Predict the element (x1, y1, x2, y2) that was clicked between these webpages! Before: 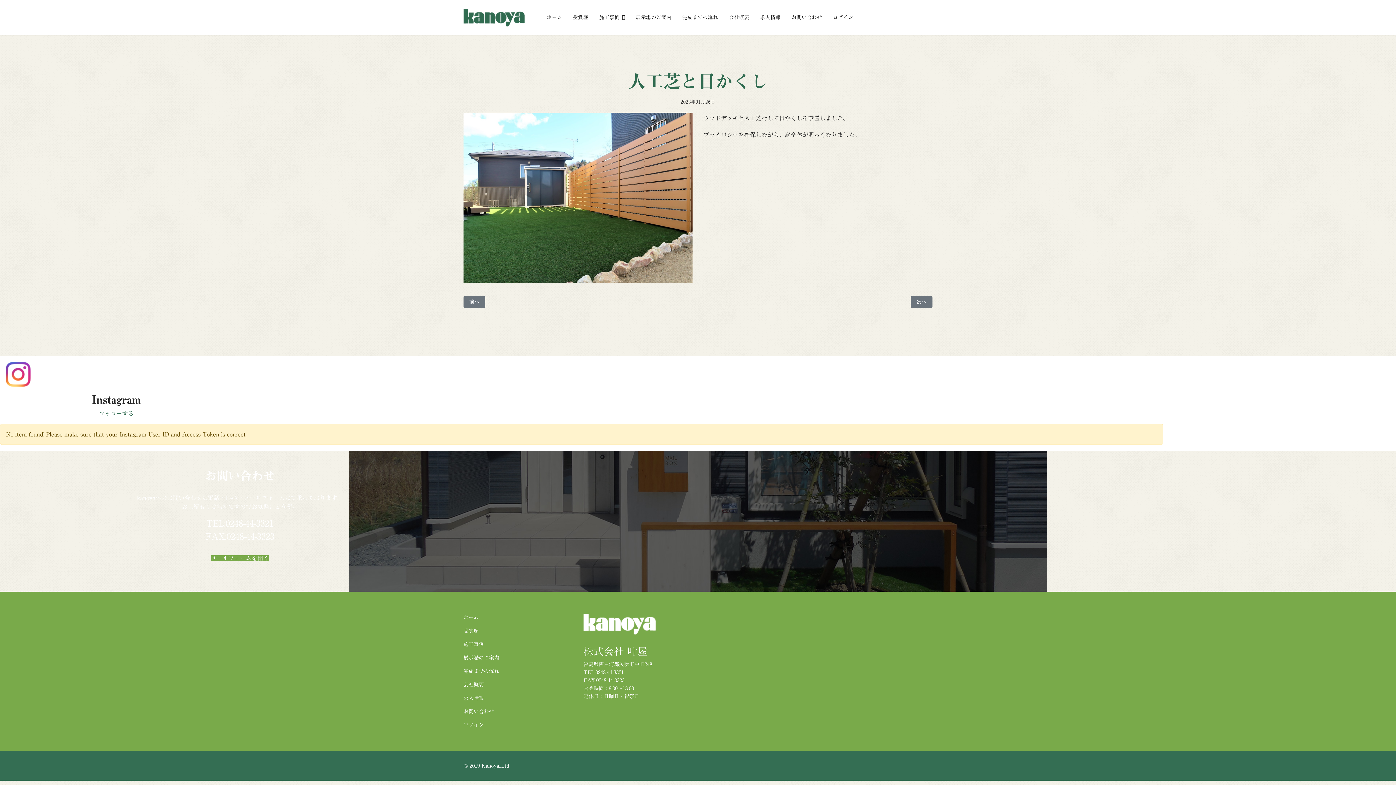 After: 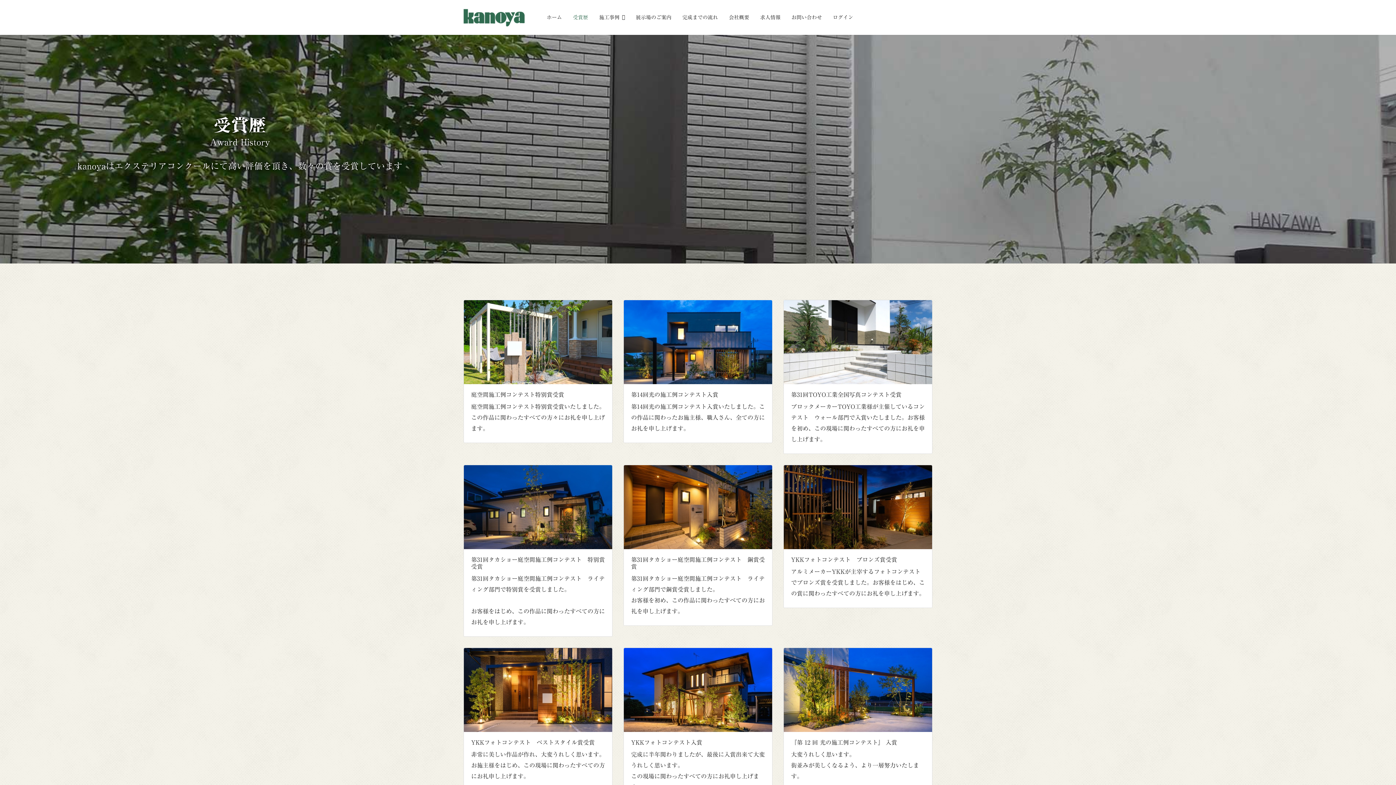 Action: bbox: (567, 0, 593, 34) label: 受賞歴